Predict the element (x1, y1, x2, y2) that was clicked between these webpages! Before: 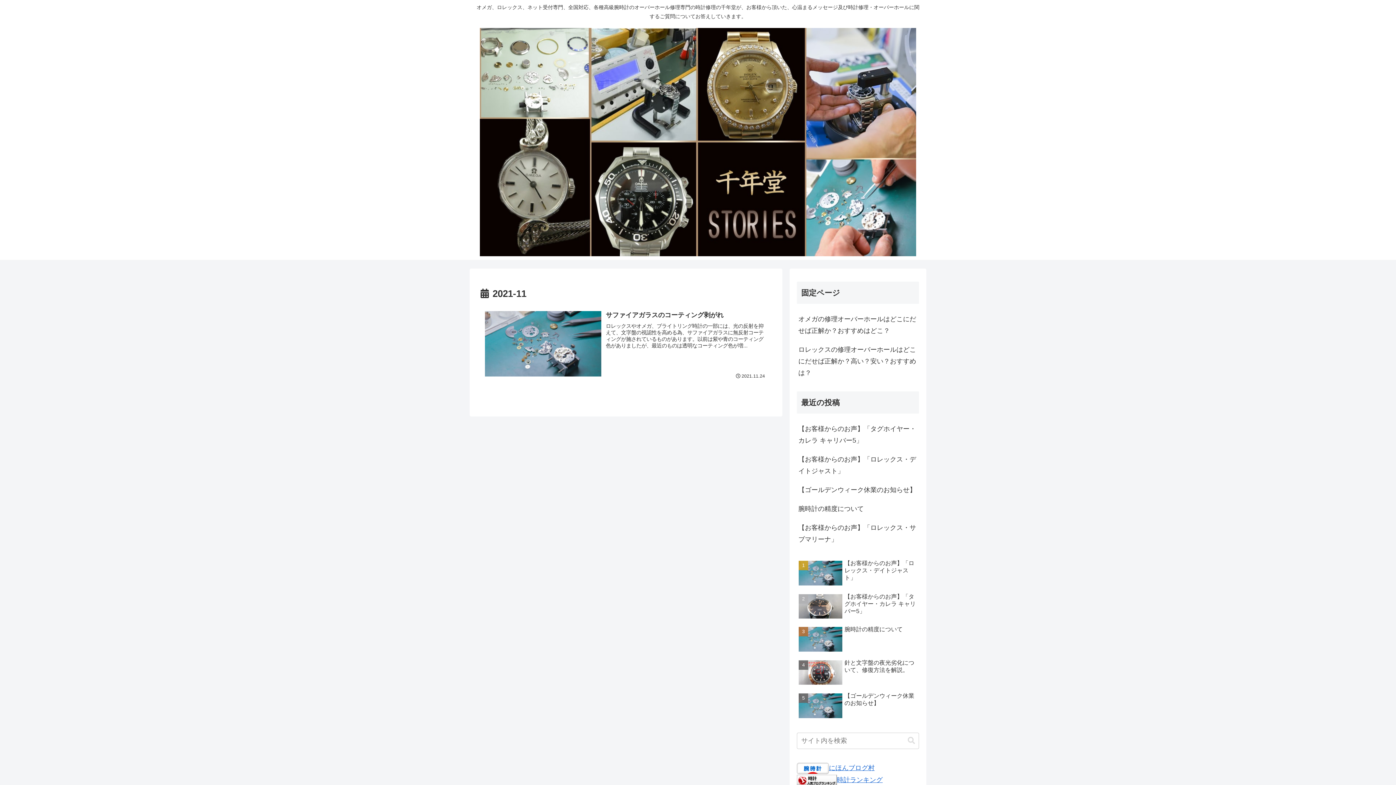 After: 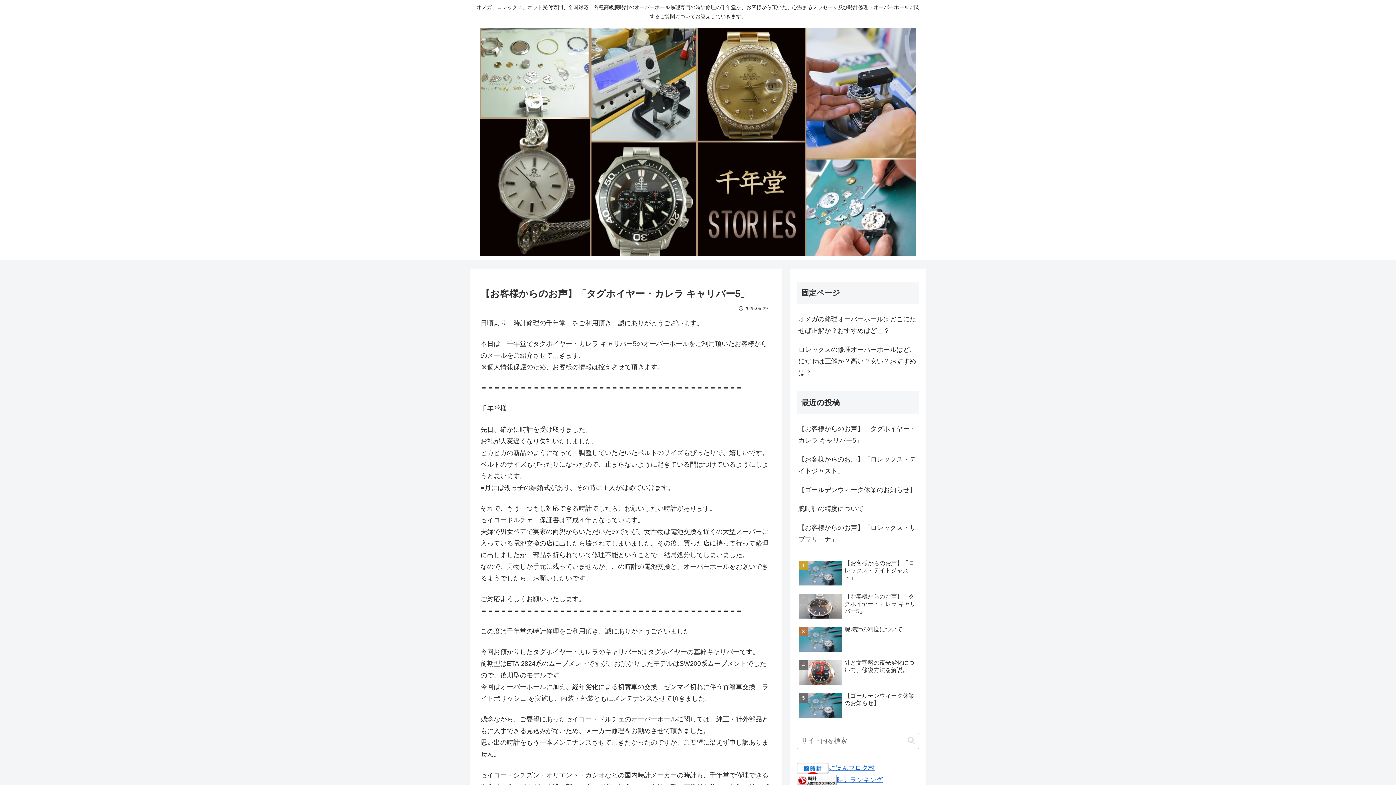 Action: label: 【お客様からのお声】「タグホイヤー・カレラ キャリバー5」 bbox: (797, 419, 919, 450)